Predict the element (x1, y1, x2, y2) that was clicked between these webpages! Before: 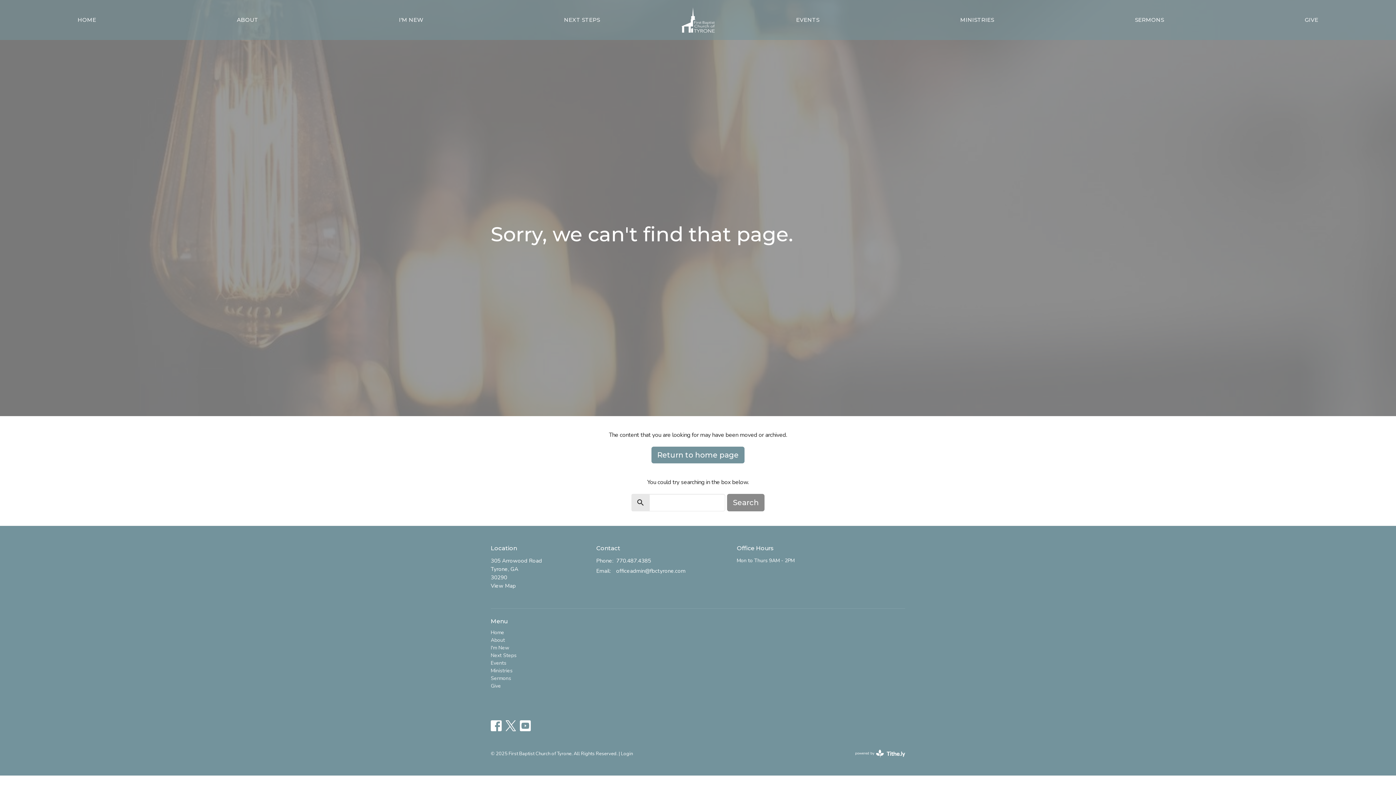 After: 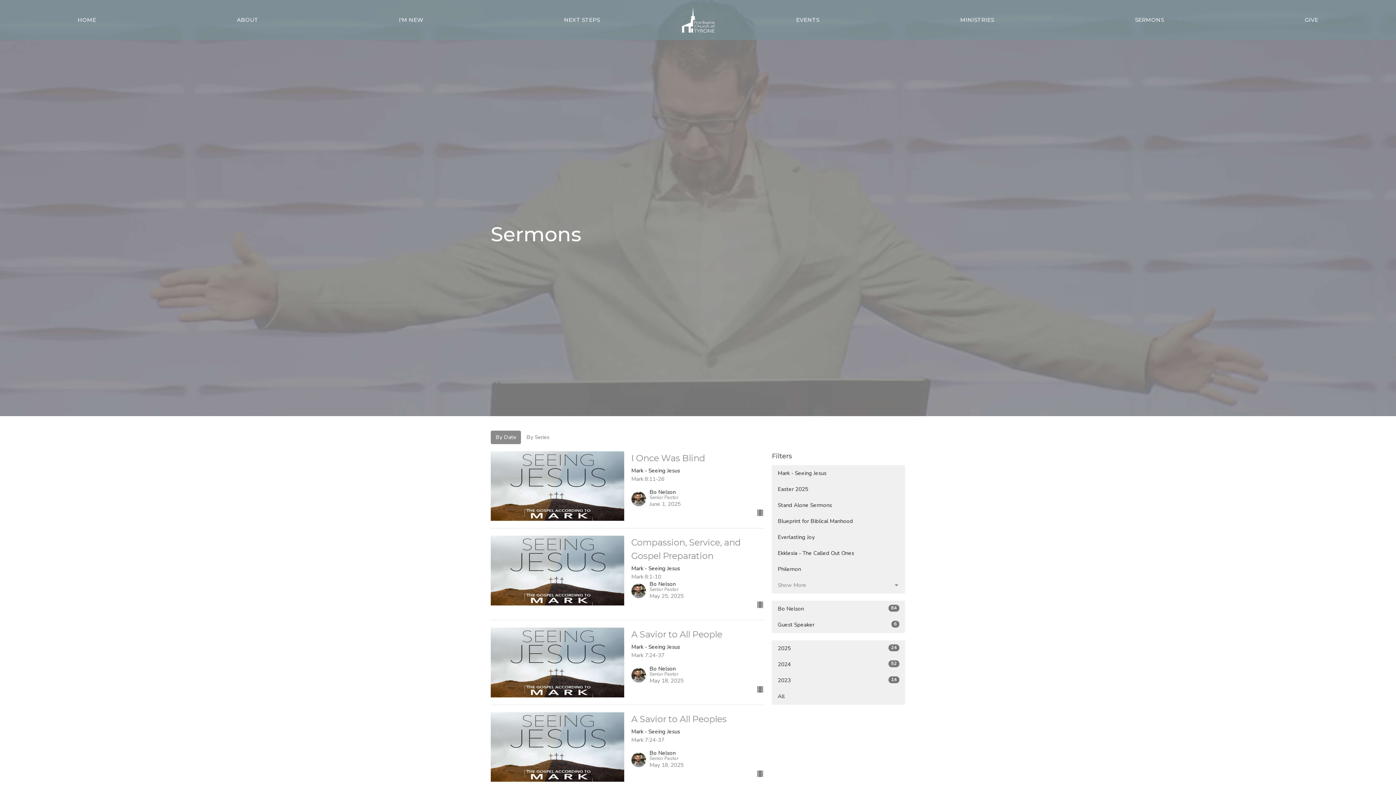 Action: bbox: (1135, 13, 1164, 25) label: SERMONS